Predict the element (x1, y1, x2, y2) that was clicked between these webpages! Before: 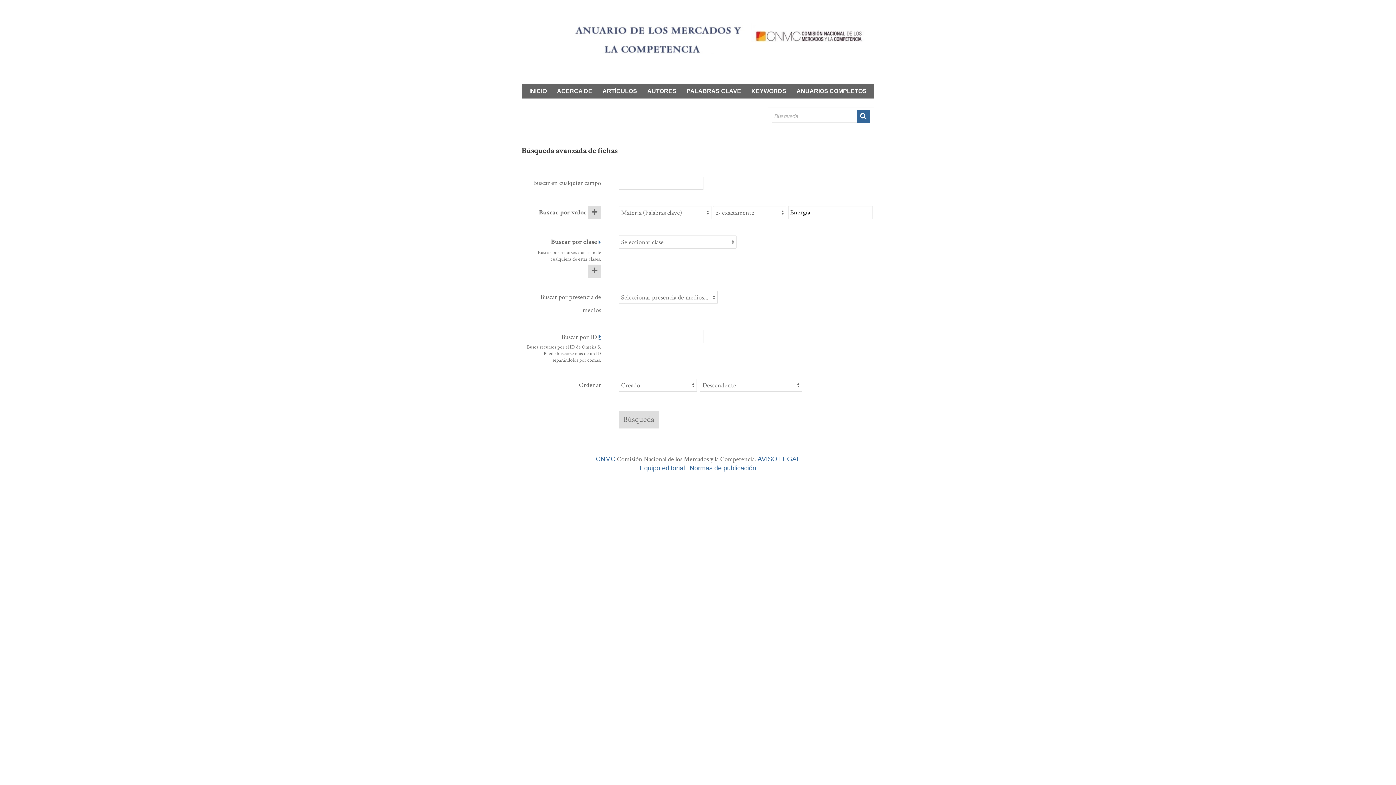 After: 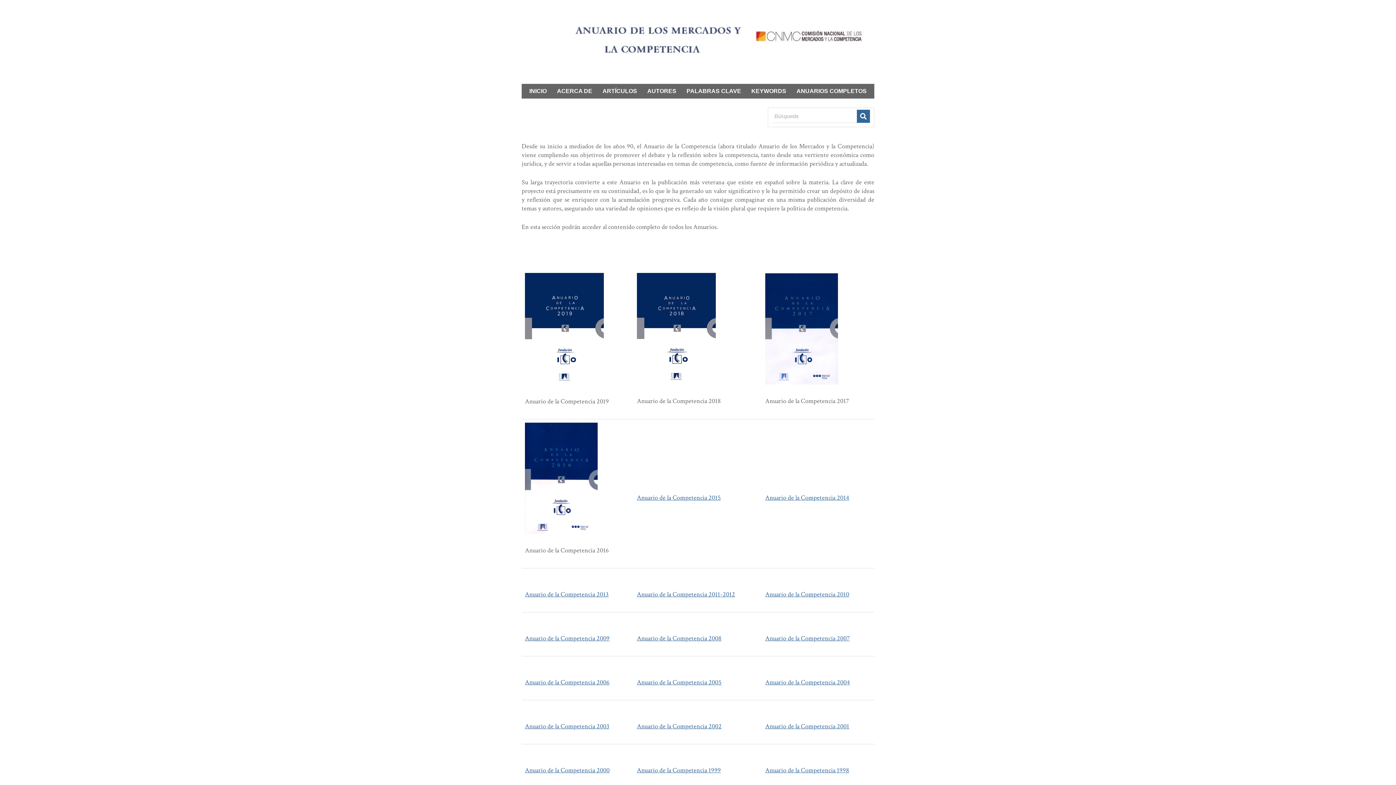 Action: bbox: (793, 84, 869, 98) label: ANUARIOS COMPLETOS